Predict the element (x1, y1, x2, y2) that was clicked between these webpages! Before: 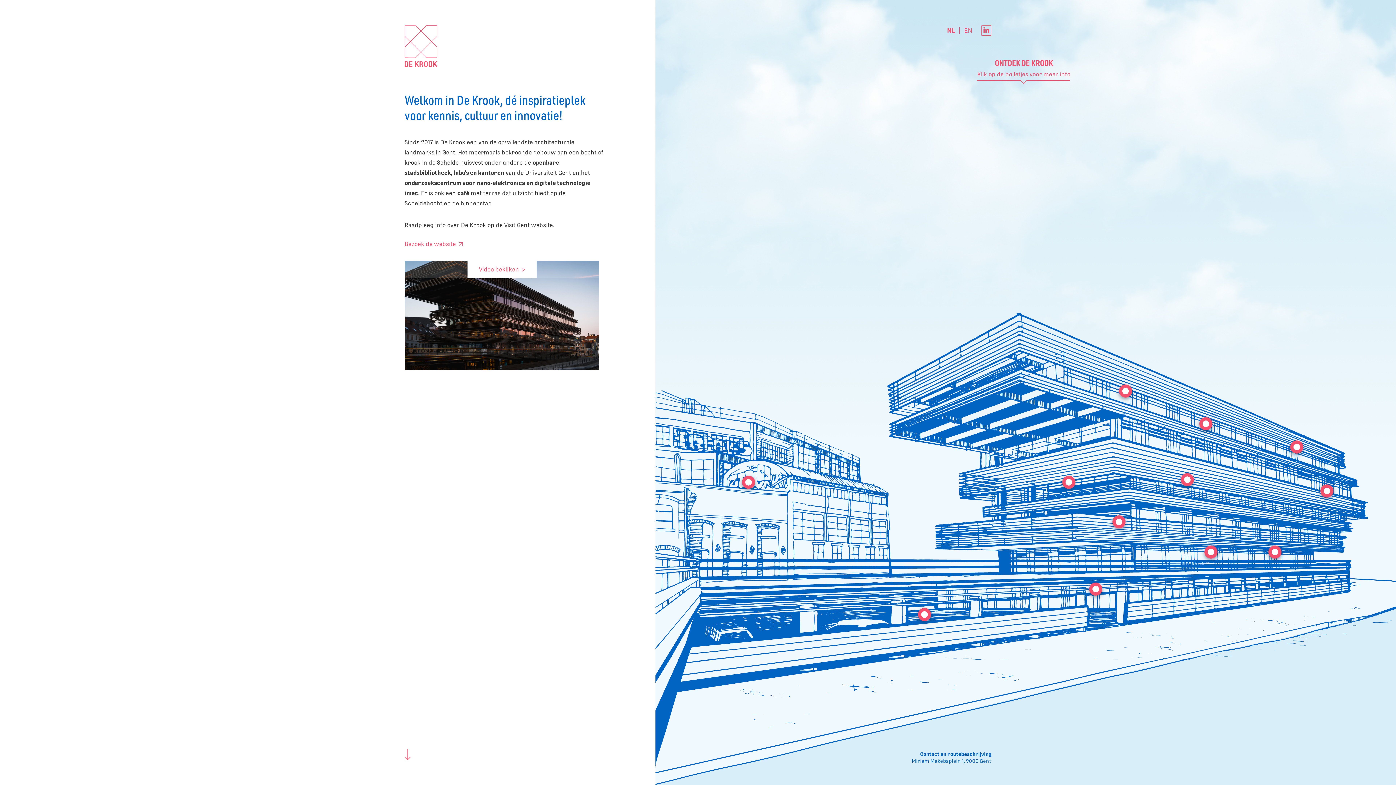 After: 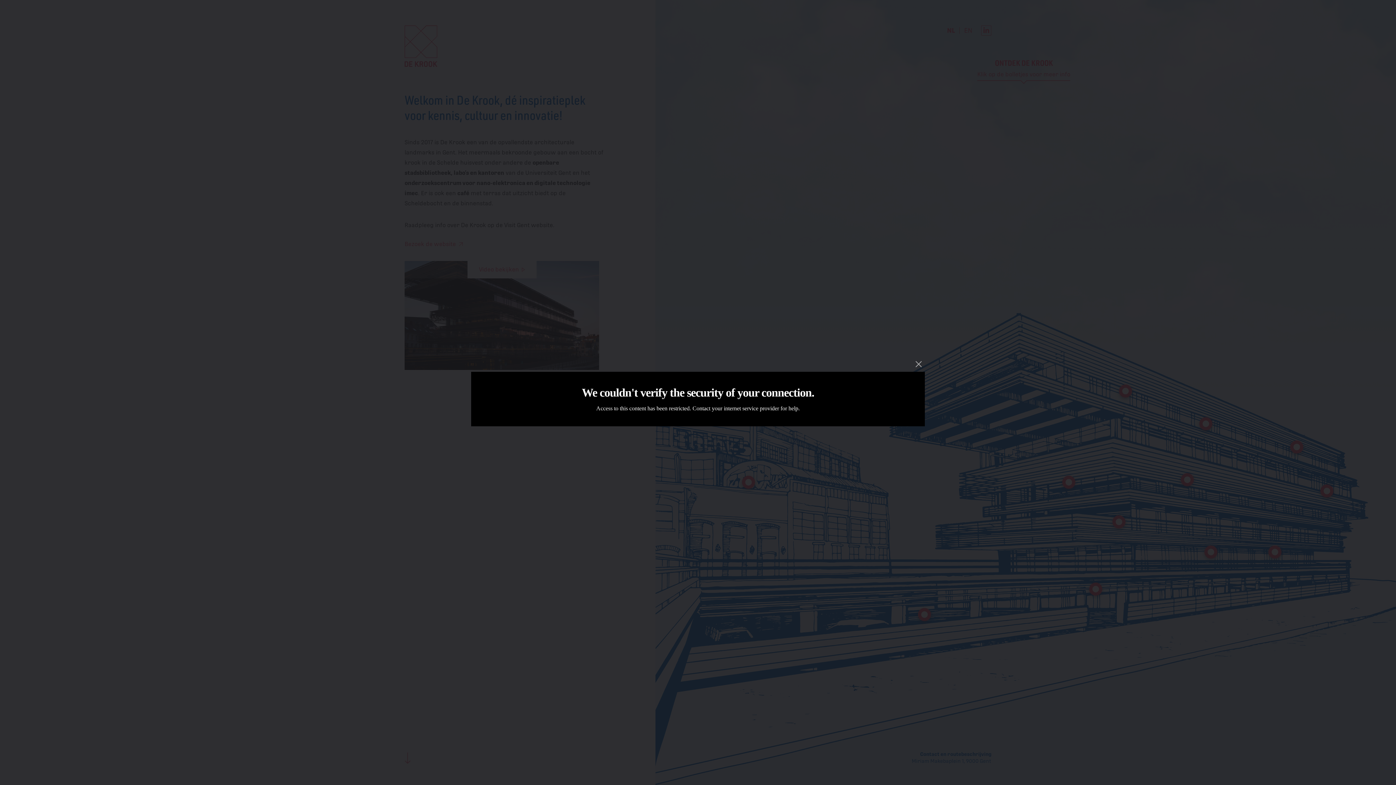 Action: label: Video De Krook bbox: (467, 261, 536, 278)